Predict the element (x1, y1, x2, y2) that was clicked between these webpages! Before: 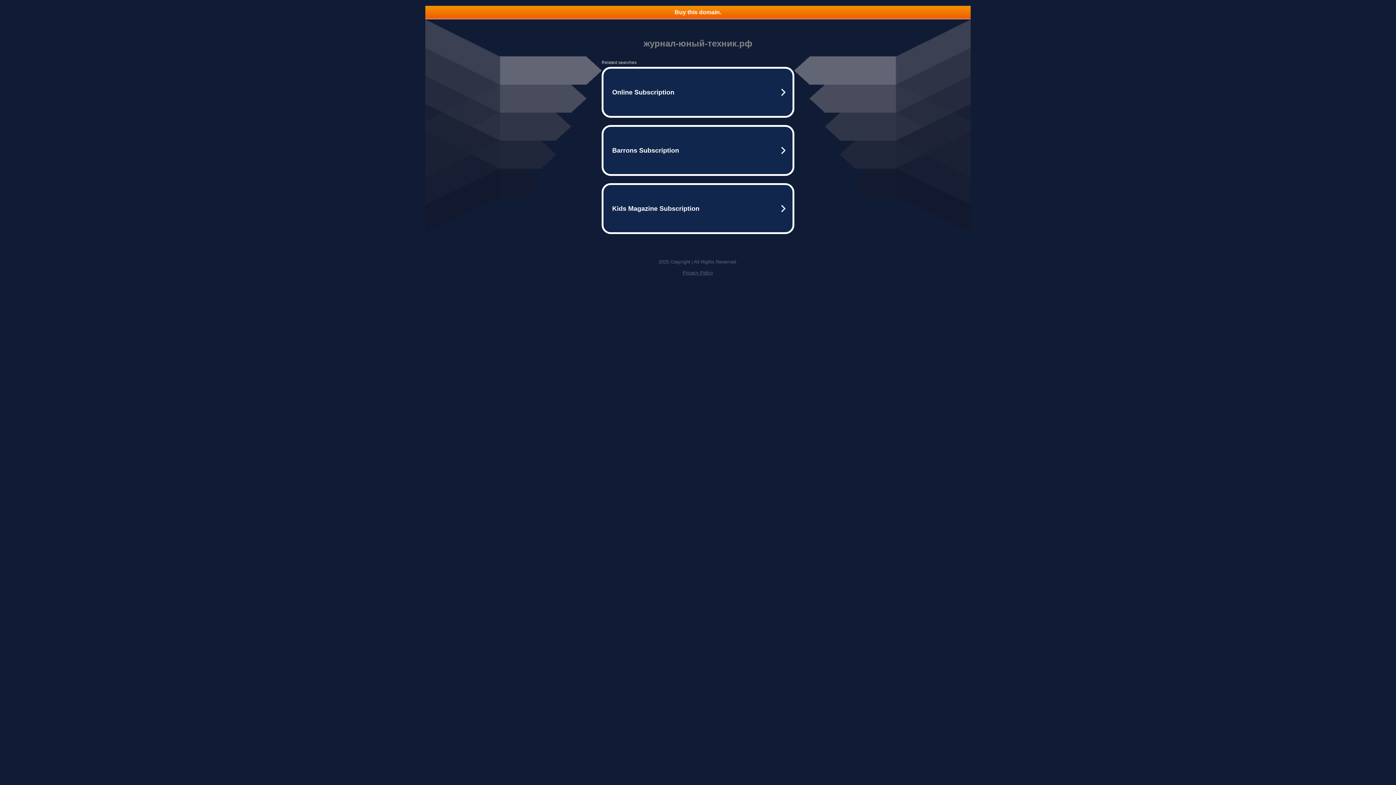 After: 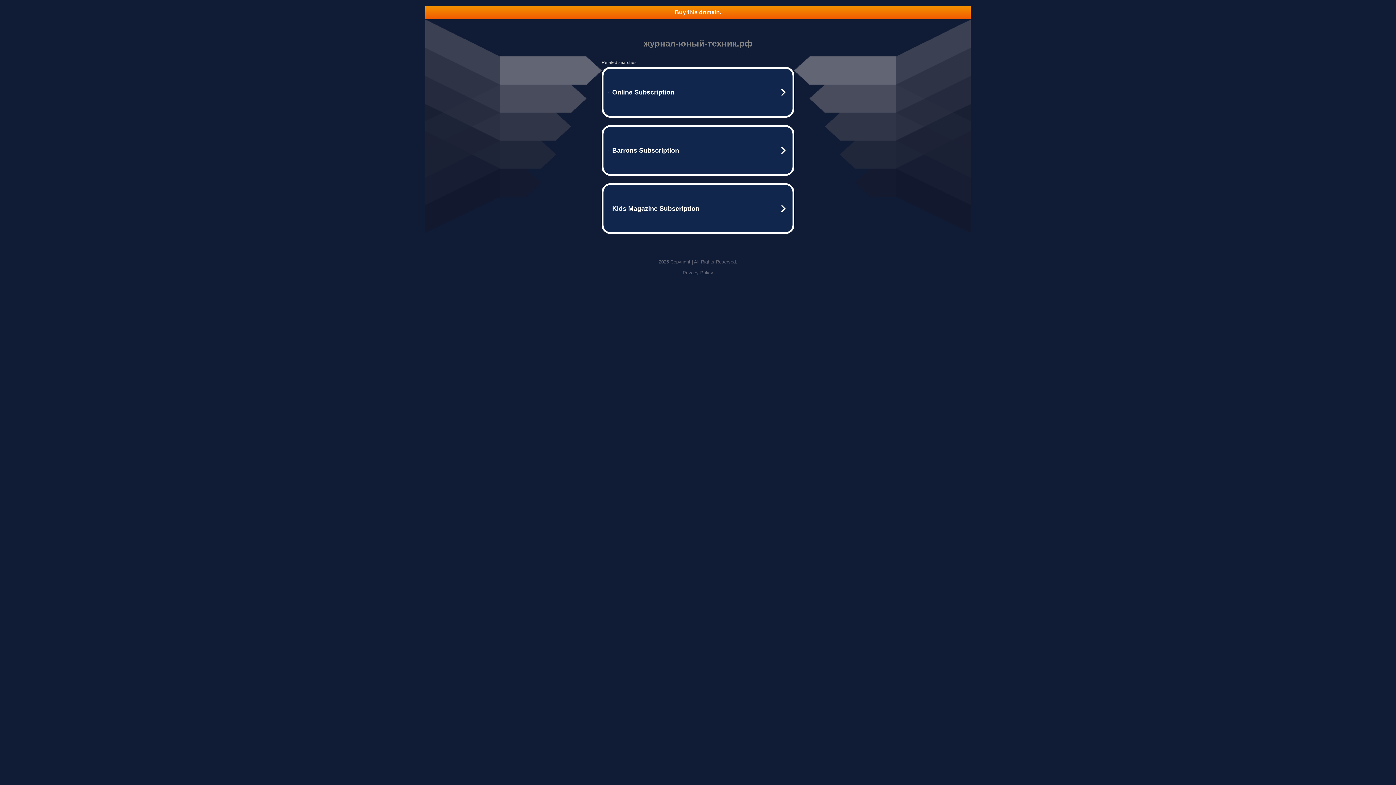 Action: label: Privacy Policy bbox: (682, 270, 713, 275)